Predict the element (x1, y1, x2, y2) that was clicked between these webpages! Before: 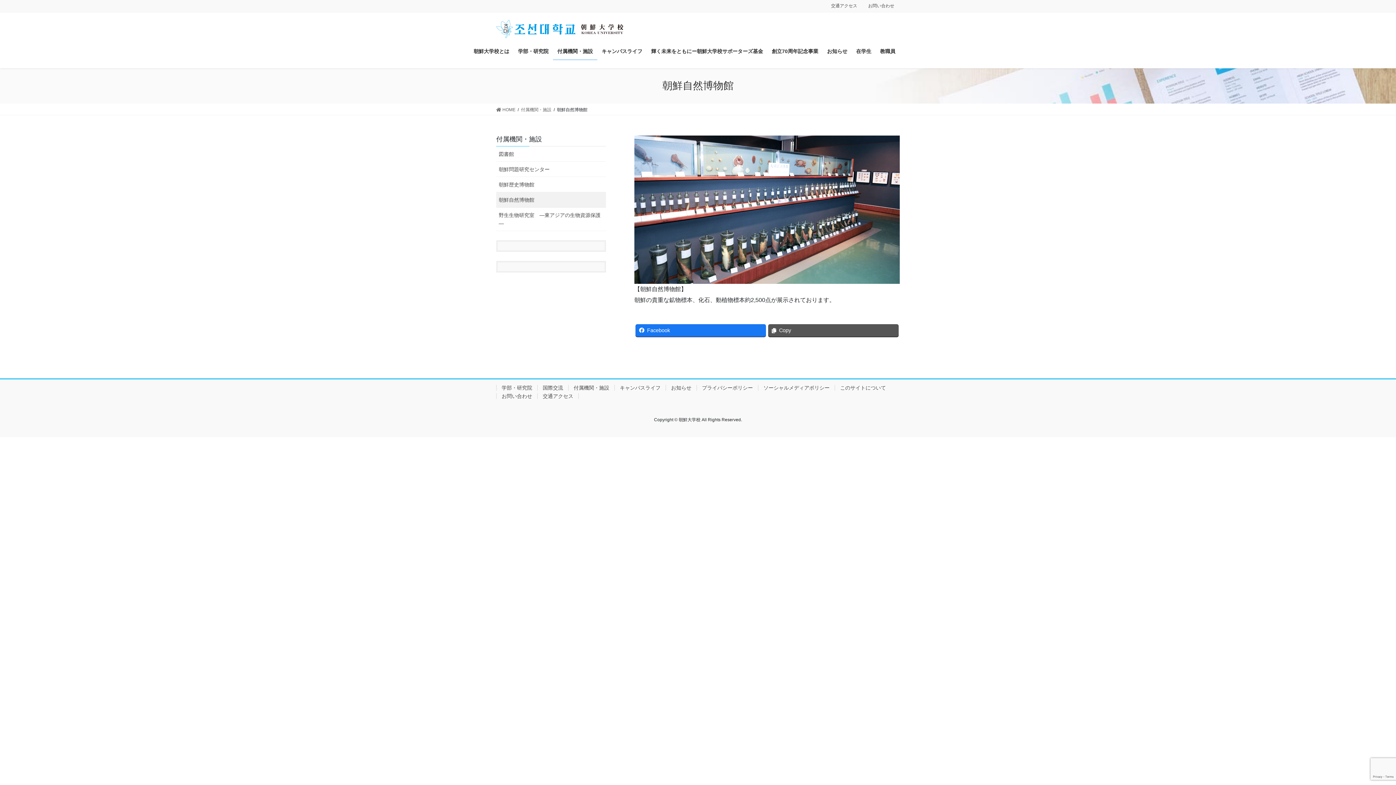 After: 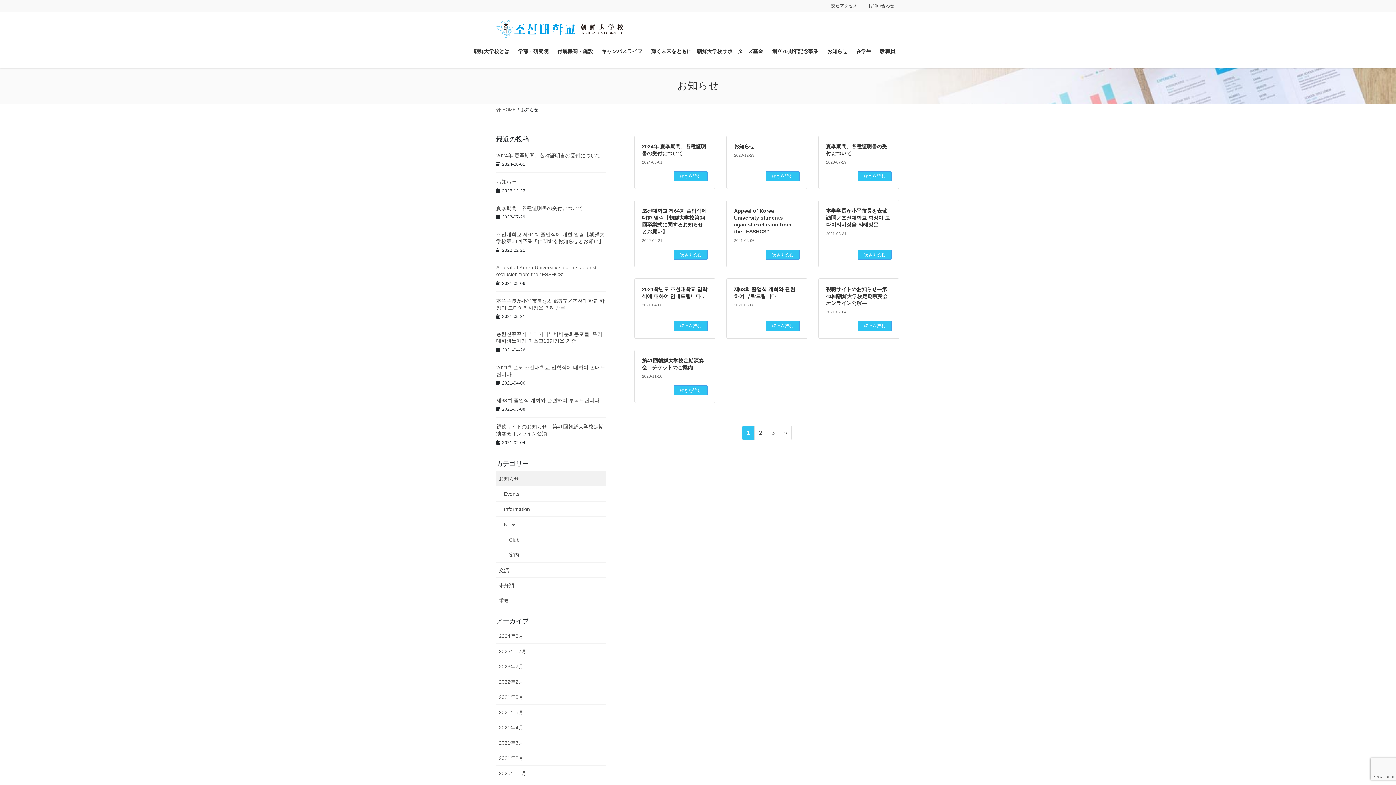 Action: label: お知らせ bbox: (822, 42, 852, 59)